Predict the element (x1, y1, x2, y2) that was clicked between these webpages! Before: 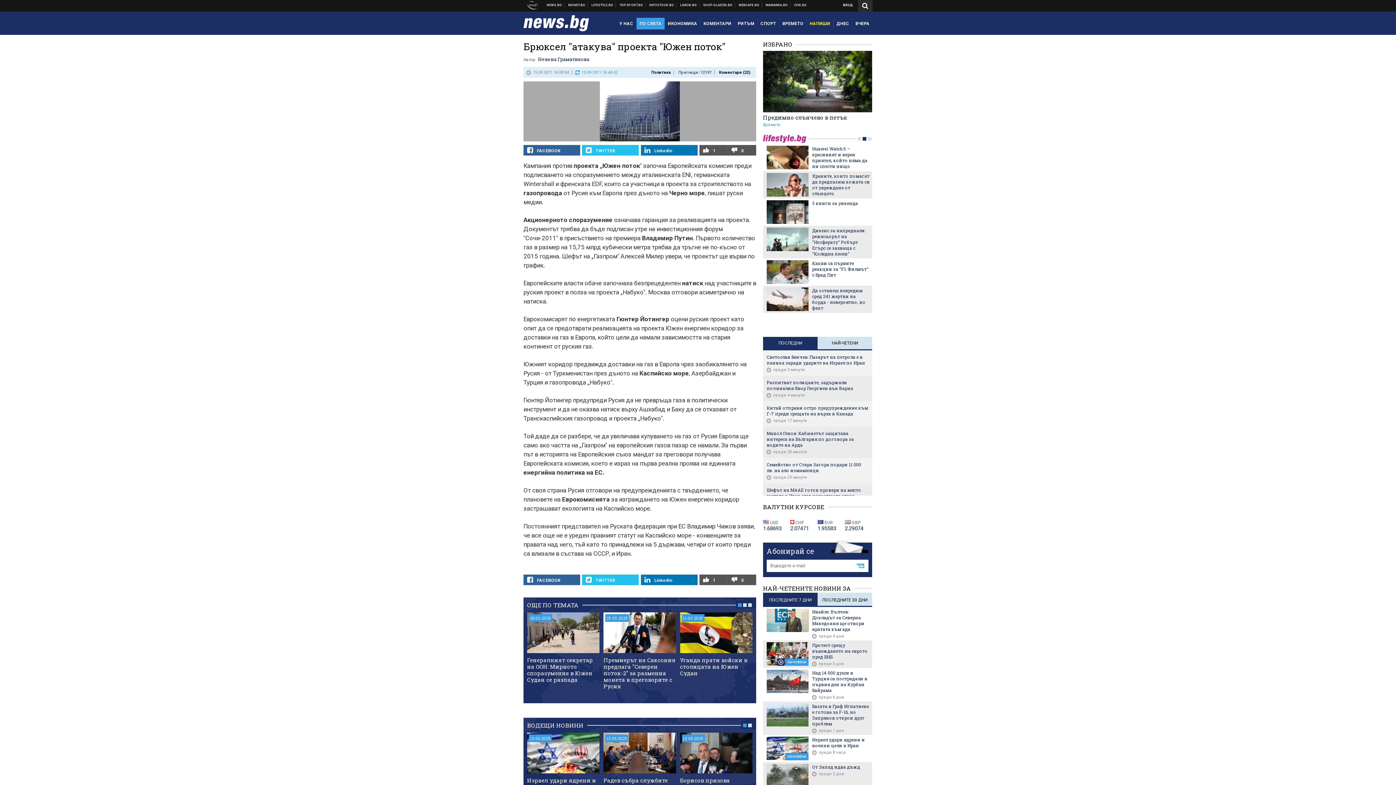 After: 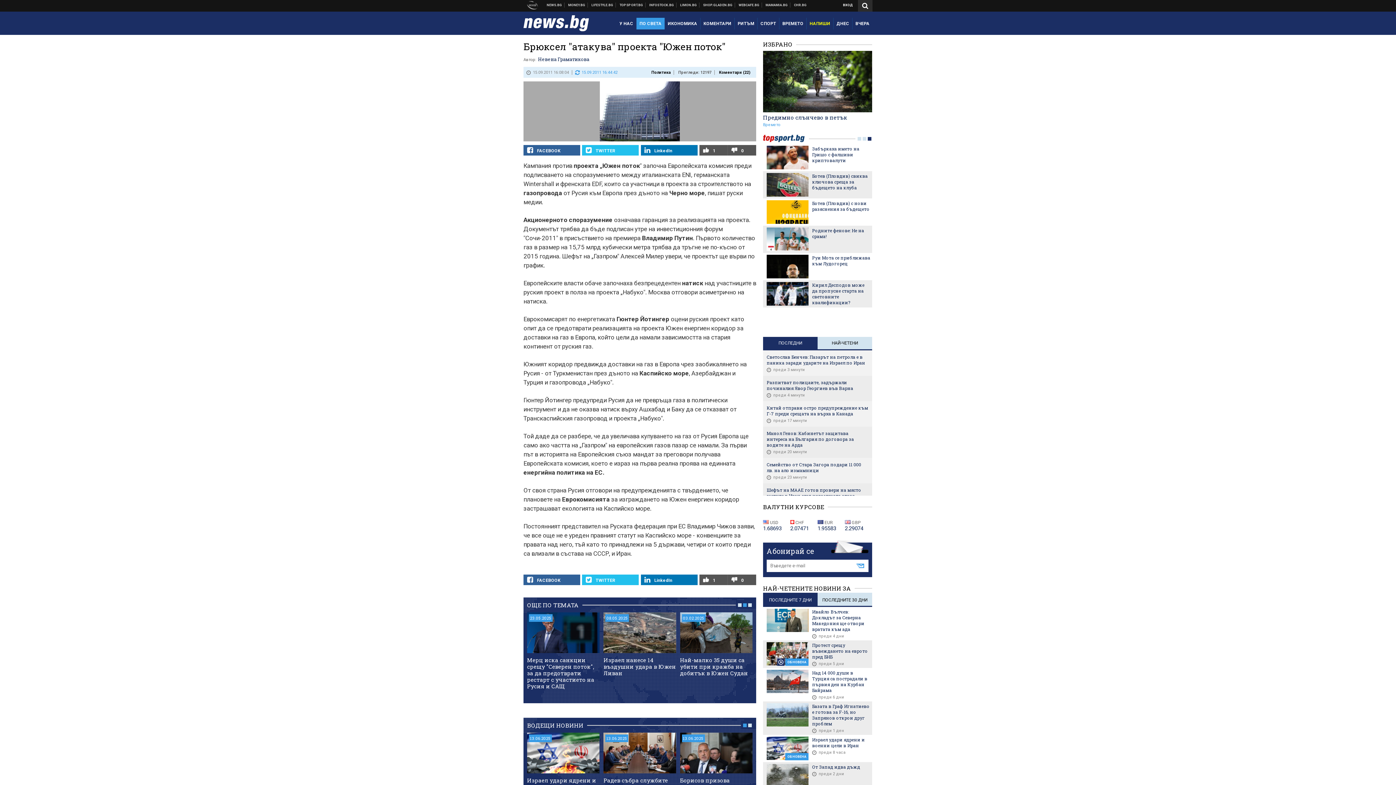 Action: bbox: (743, 603, 746, 607) label: 2